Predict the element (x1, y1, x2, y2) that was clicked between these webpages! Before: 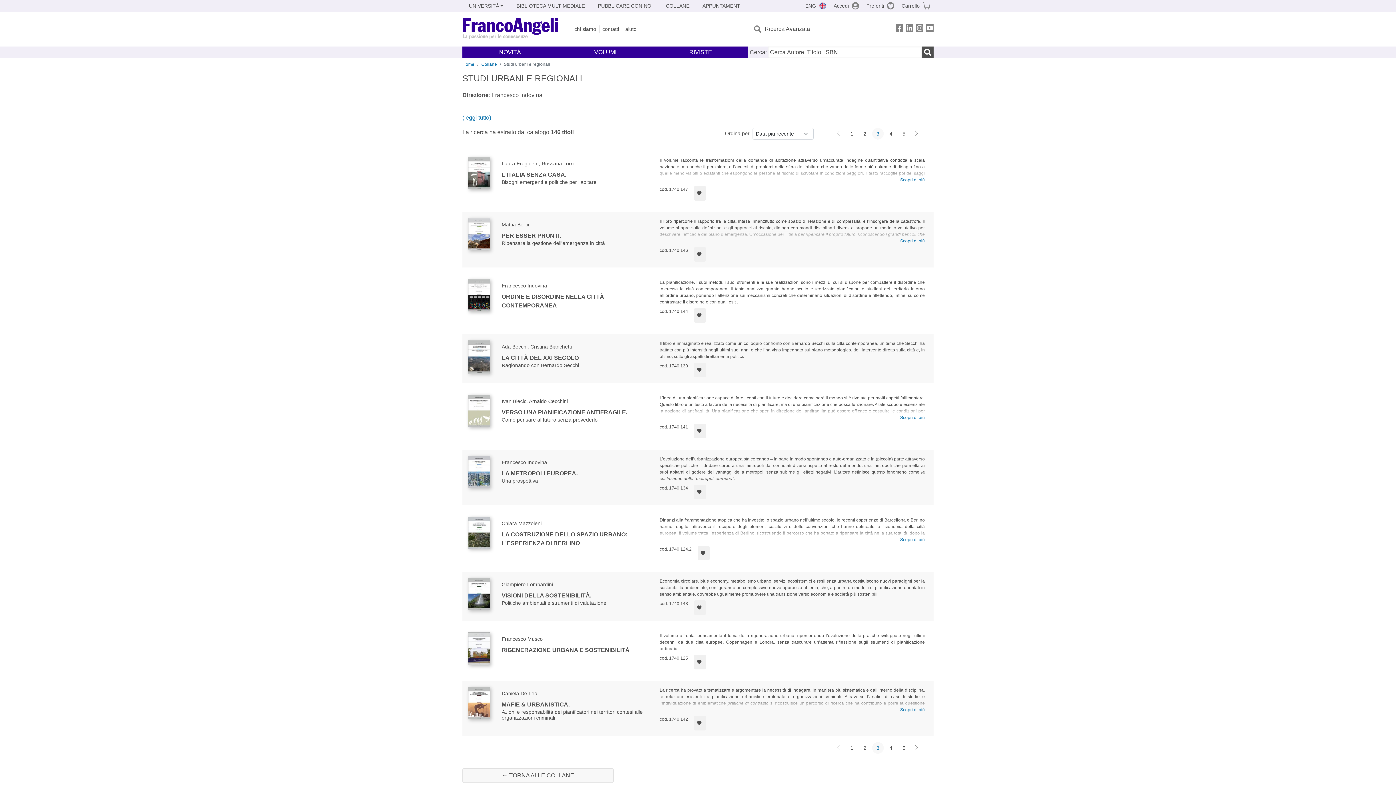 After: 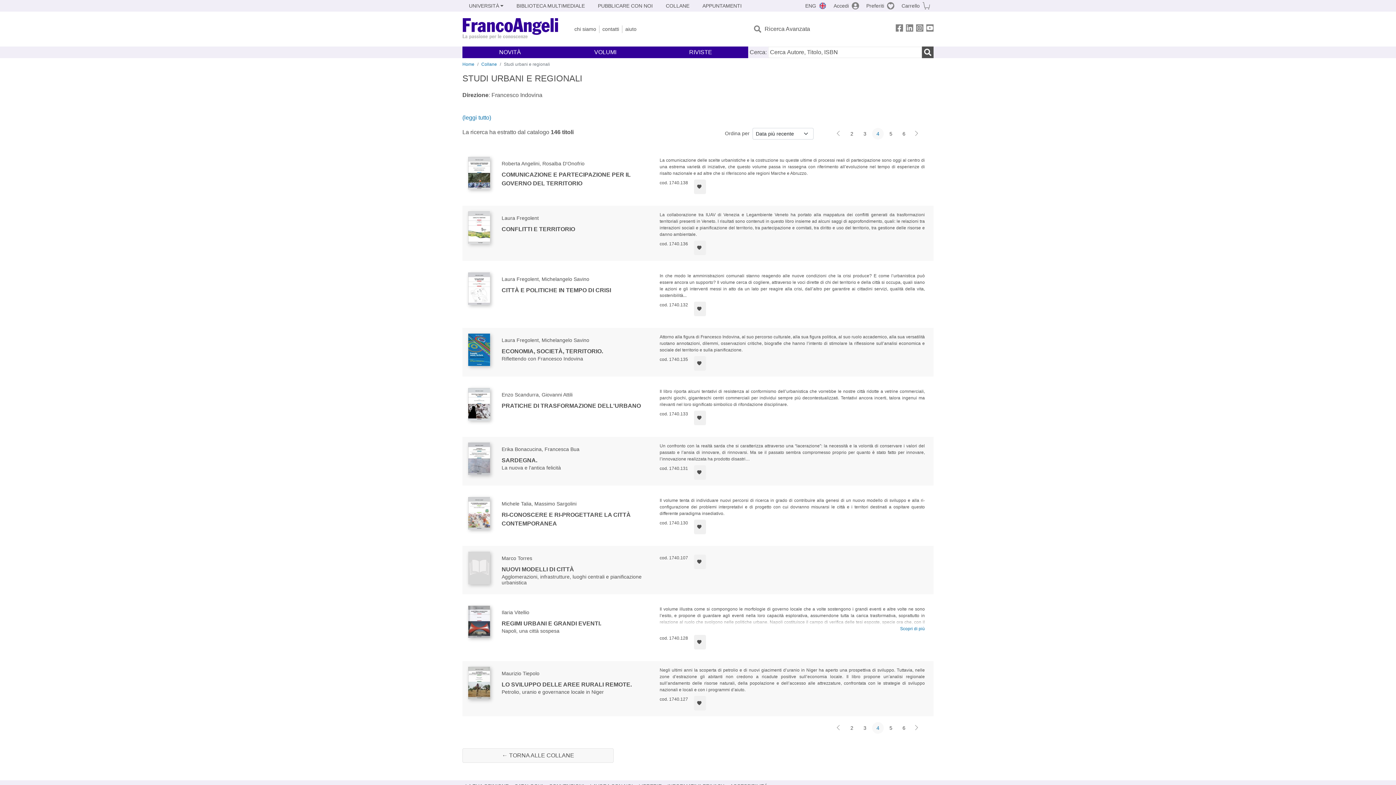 Action: label: Avanti bbox: (911, 742, 923, 754)